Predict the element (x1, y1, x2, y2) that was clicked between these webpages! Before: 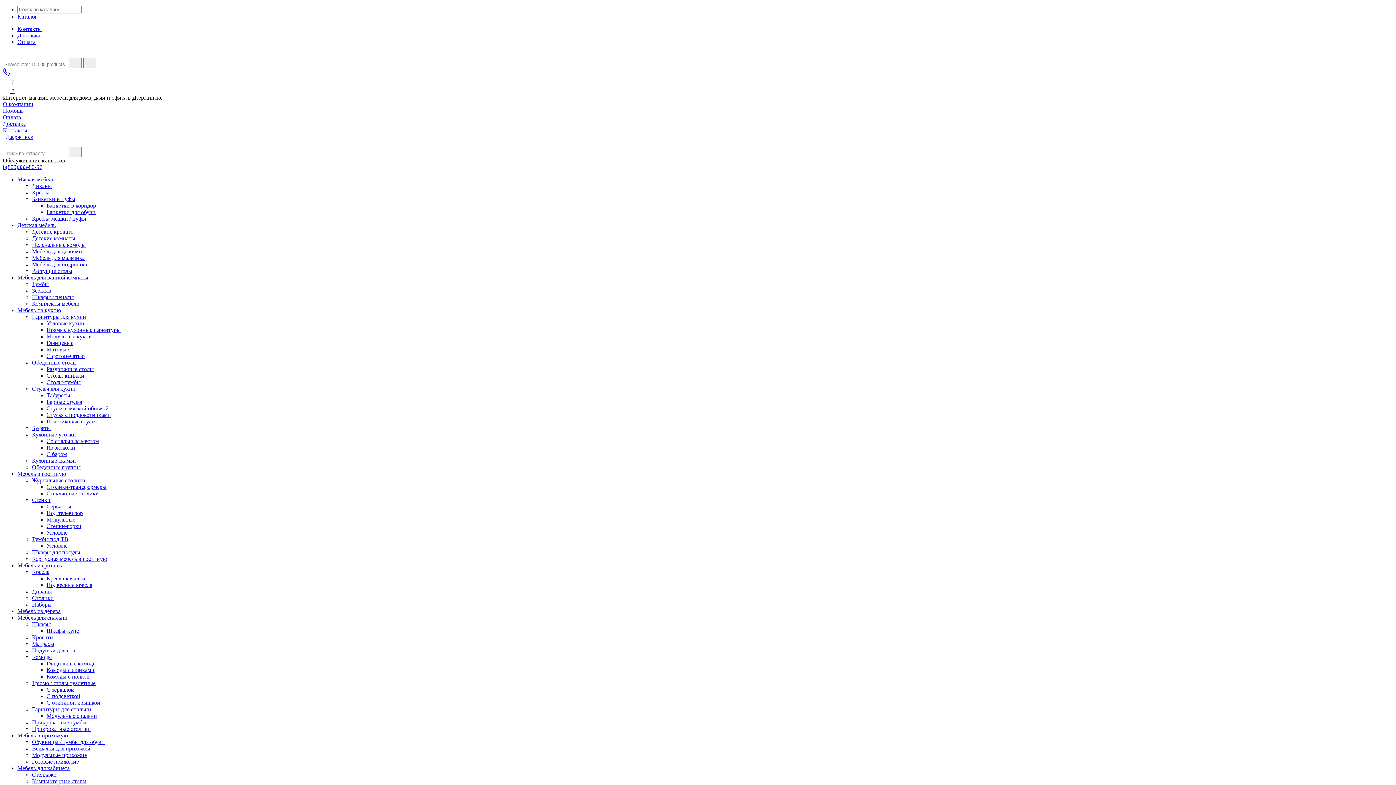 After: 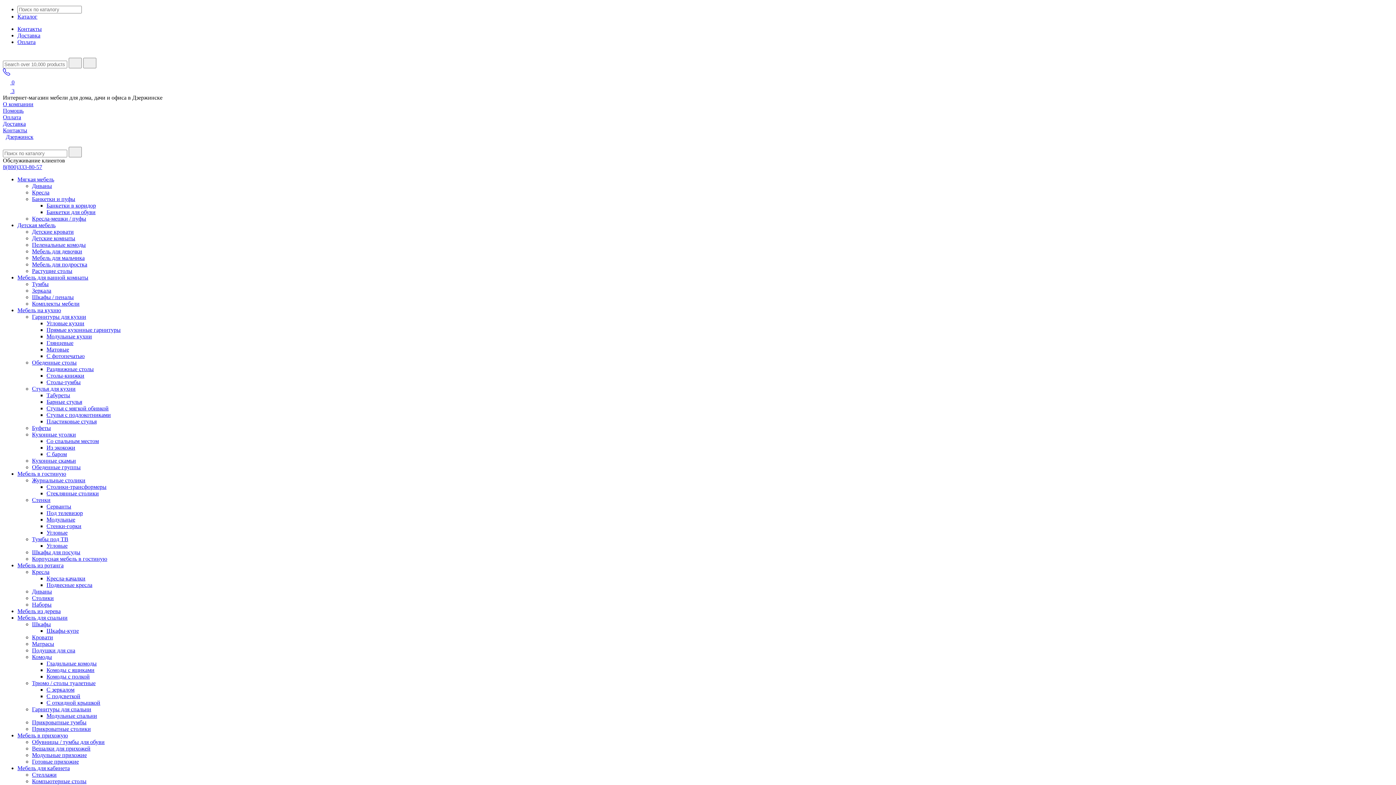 Action: label: Корпусная мебель в гостиную bbox: (32, 556, 107, 562)